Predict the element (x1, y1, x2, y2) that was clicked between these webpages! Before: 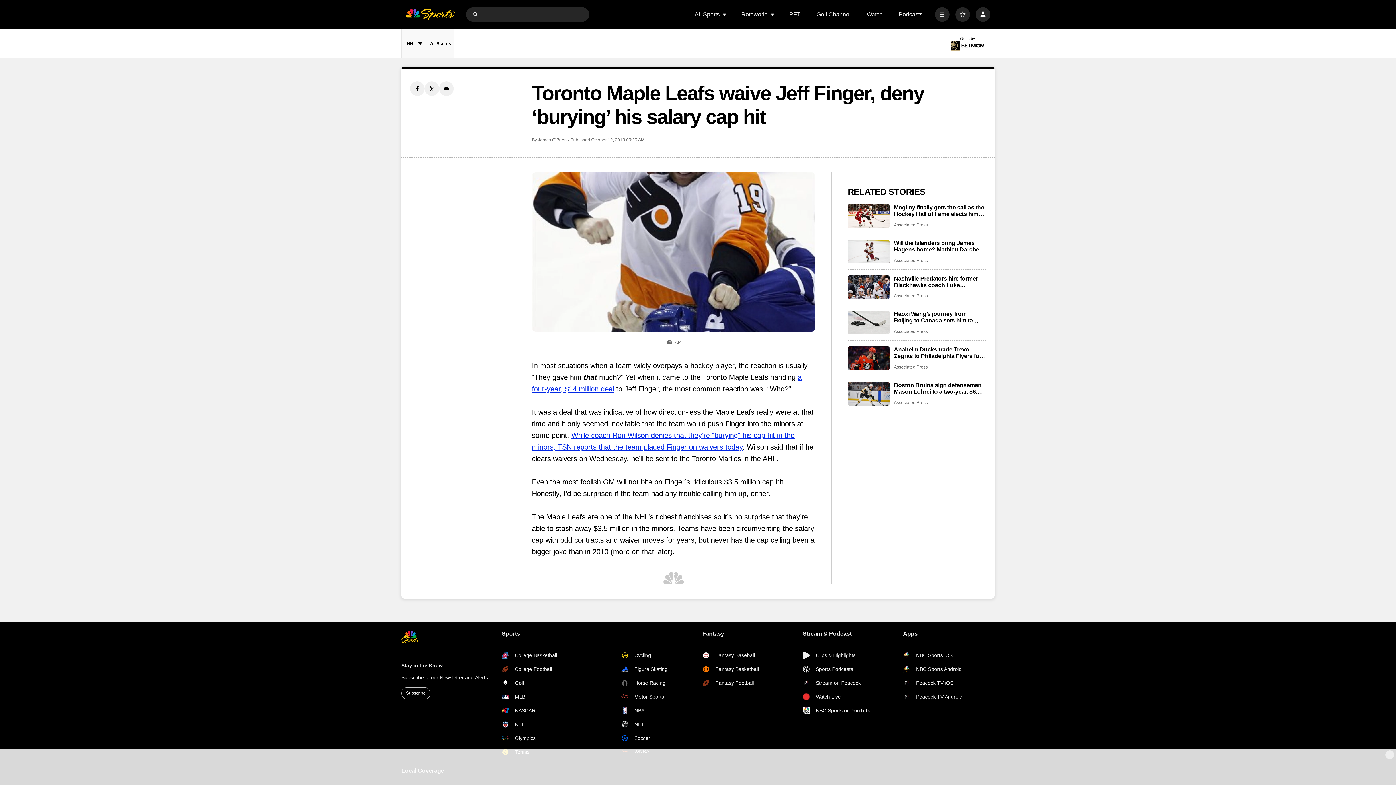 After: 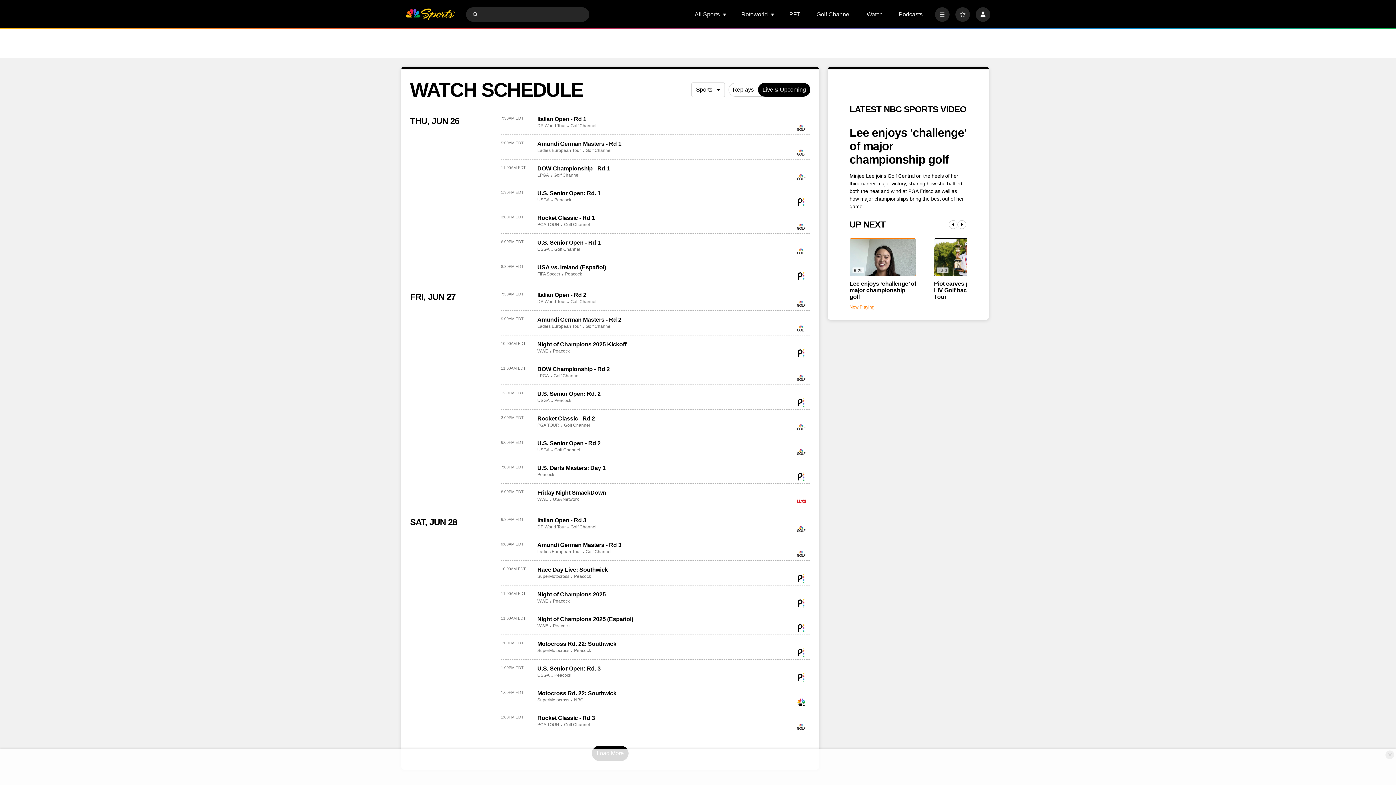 Action: bbox: (802, 693, 871, 700) label: Watch Live